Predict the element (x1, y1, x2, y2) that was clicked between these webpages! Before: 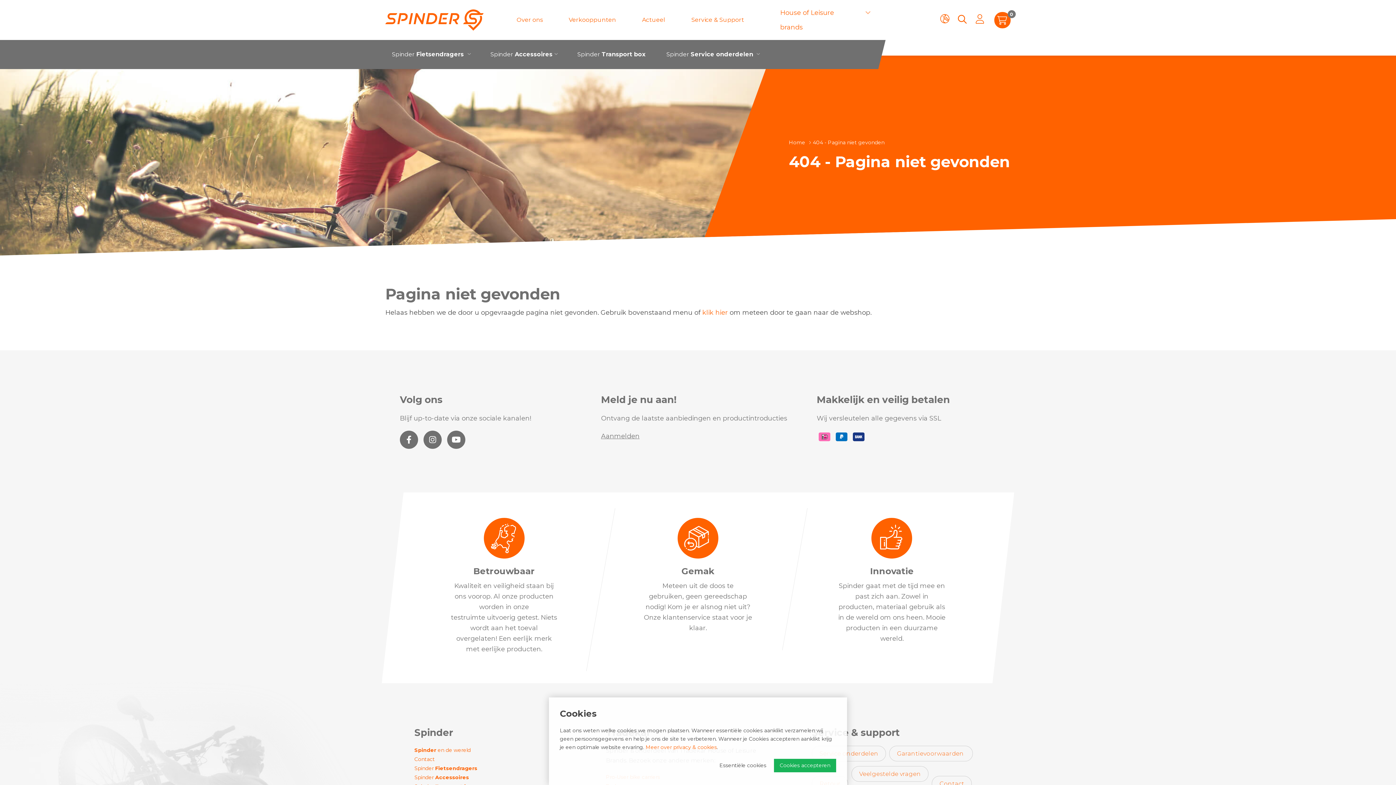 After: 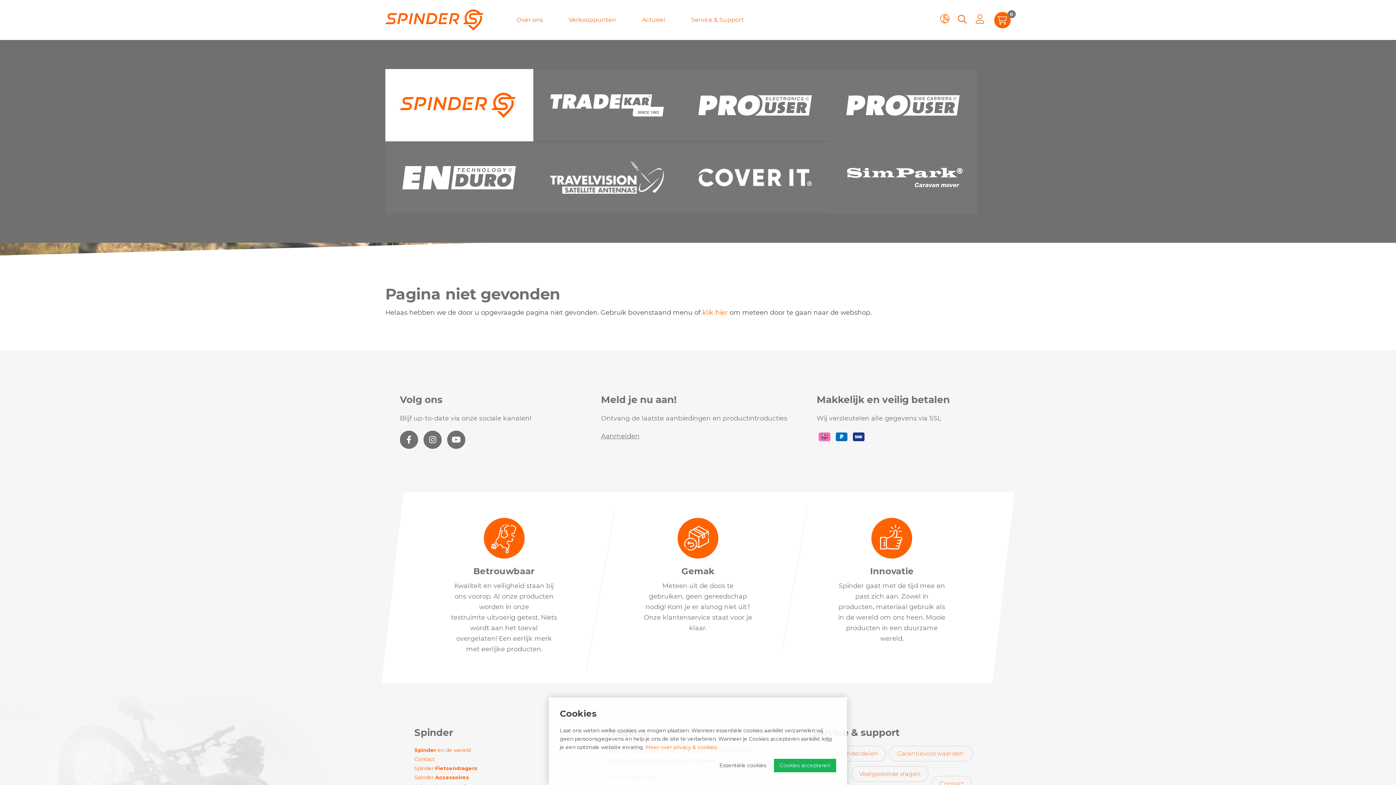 Action: bbox: (857, 5, 879, 20)